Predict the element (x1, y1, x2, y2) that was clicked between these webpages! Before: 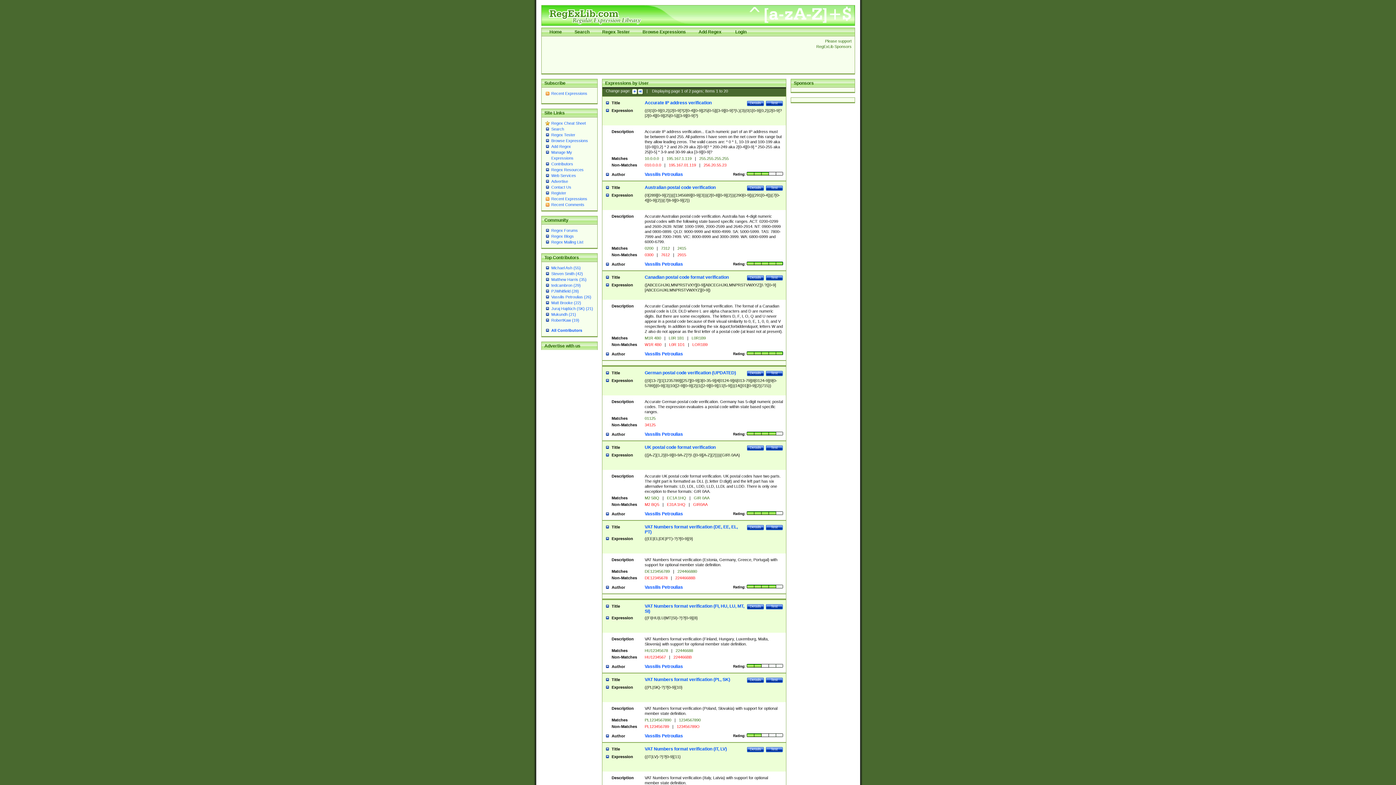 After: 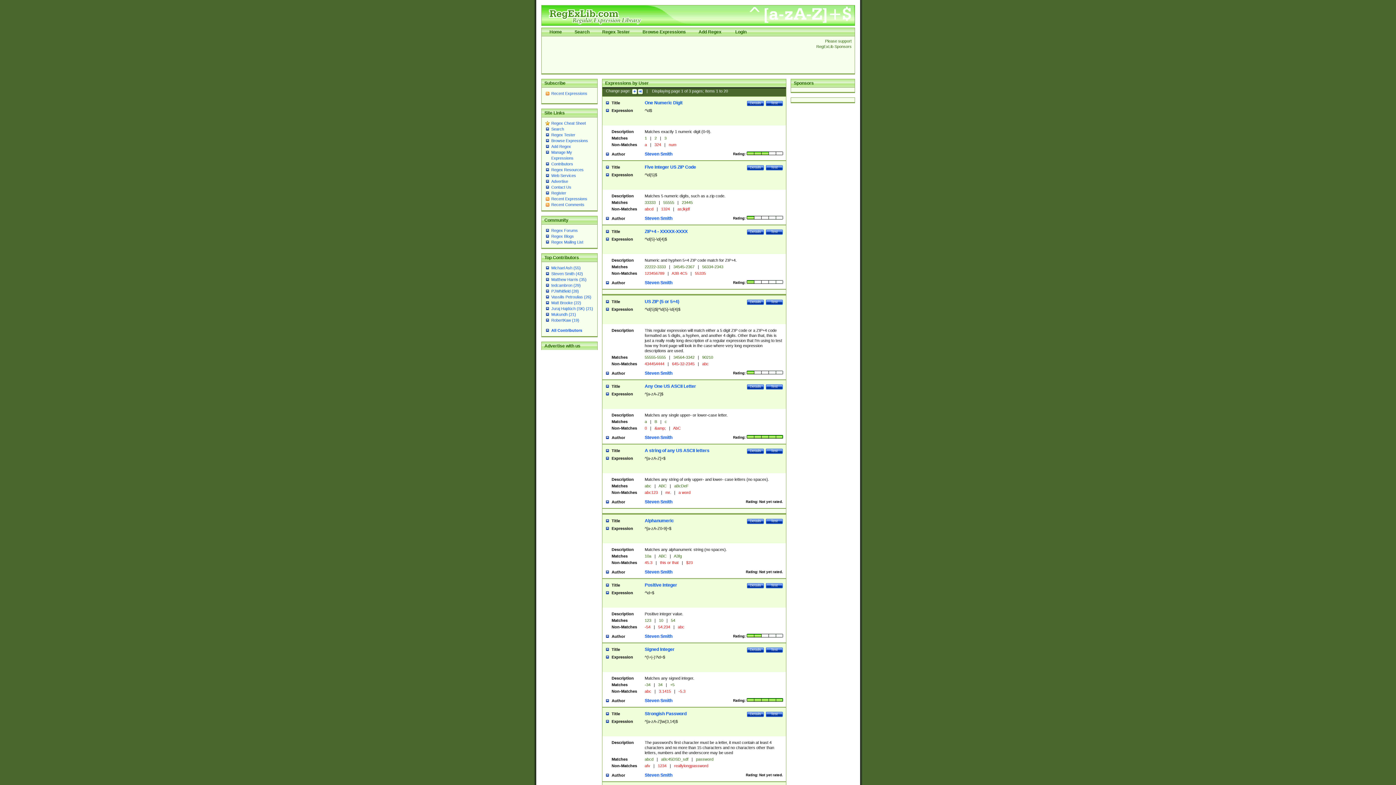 Action: label: Steven Smith (42) bbox: (551, 271, 583, 276)